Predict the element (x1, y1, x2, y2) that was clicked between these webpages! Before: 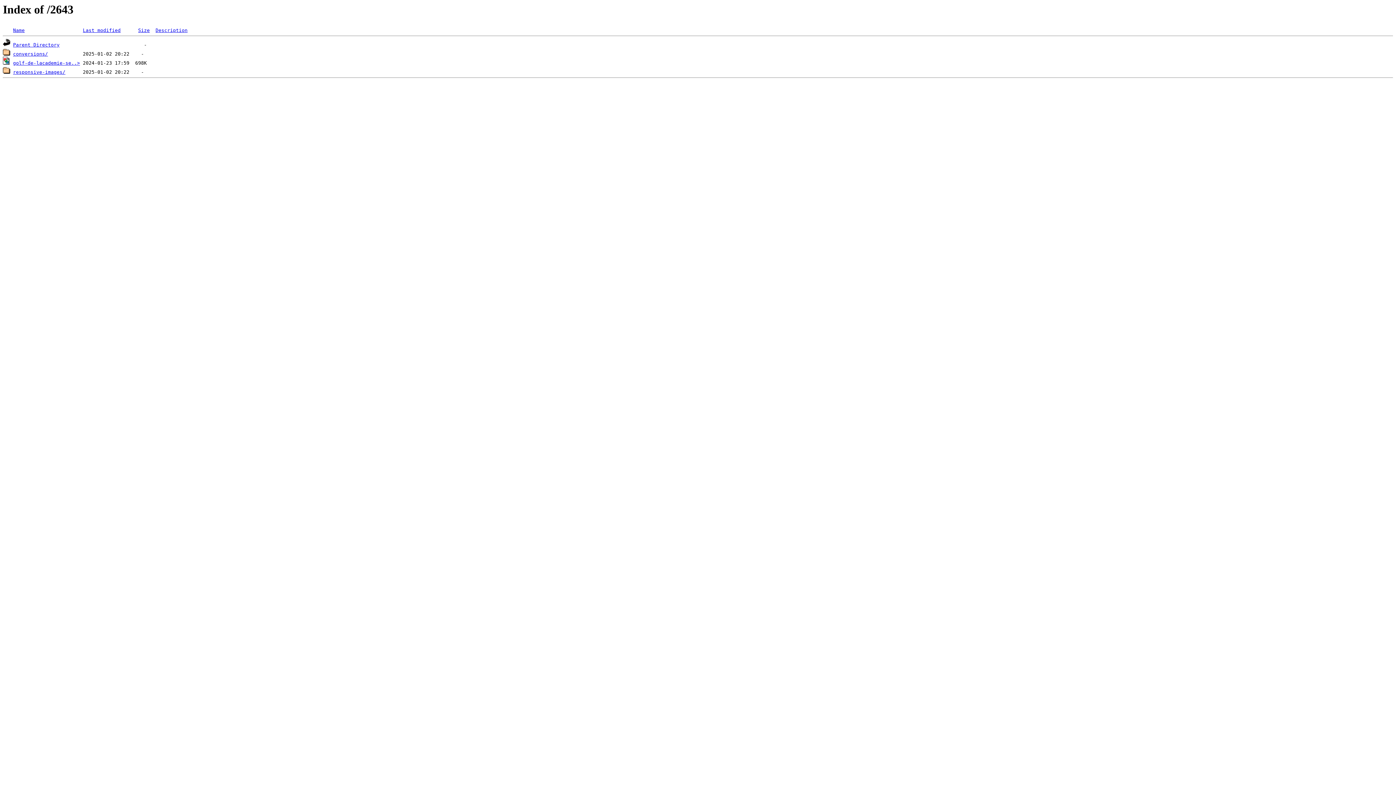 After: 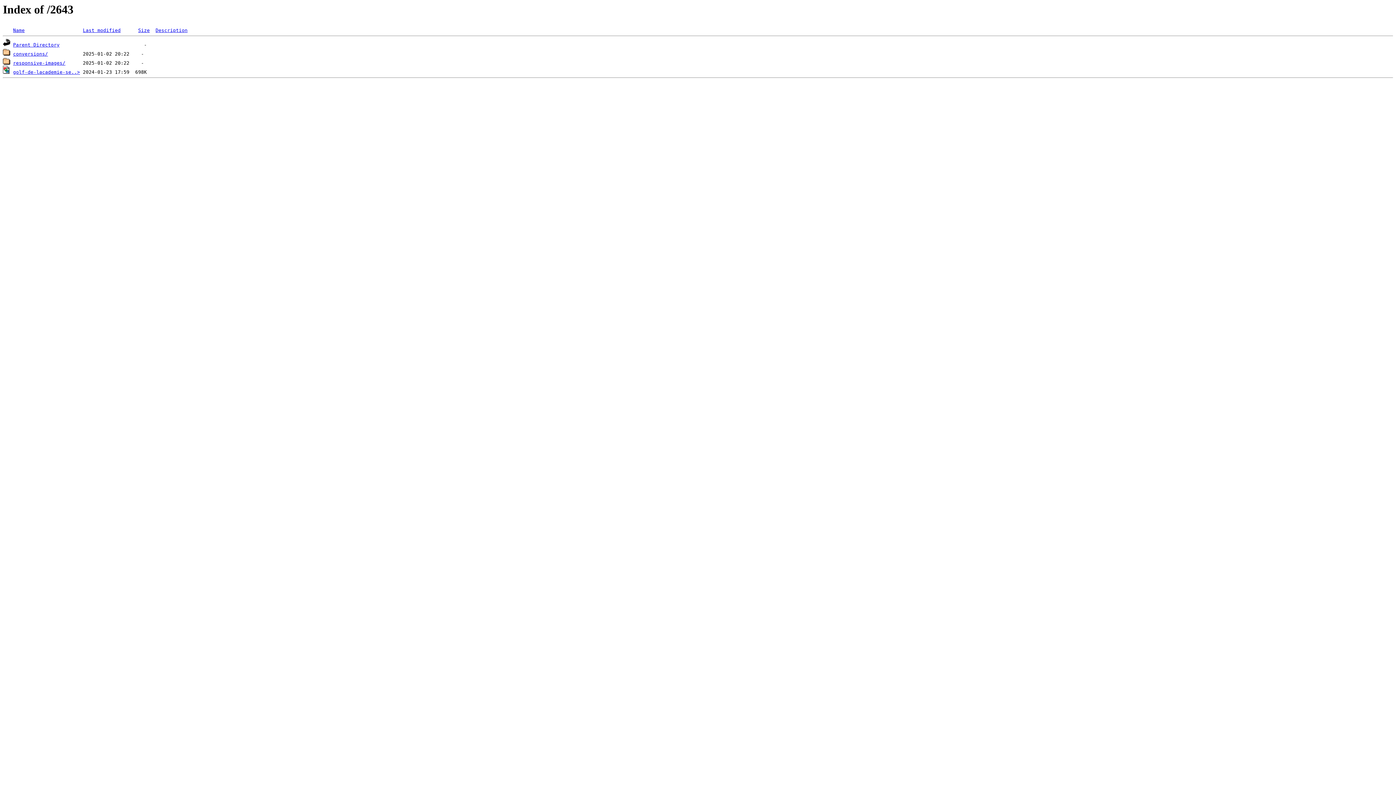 Action: label: Size bbox: (138, 27, 149, 33)